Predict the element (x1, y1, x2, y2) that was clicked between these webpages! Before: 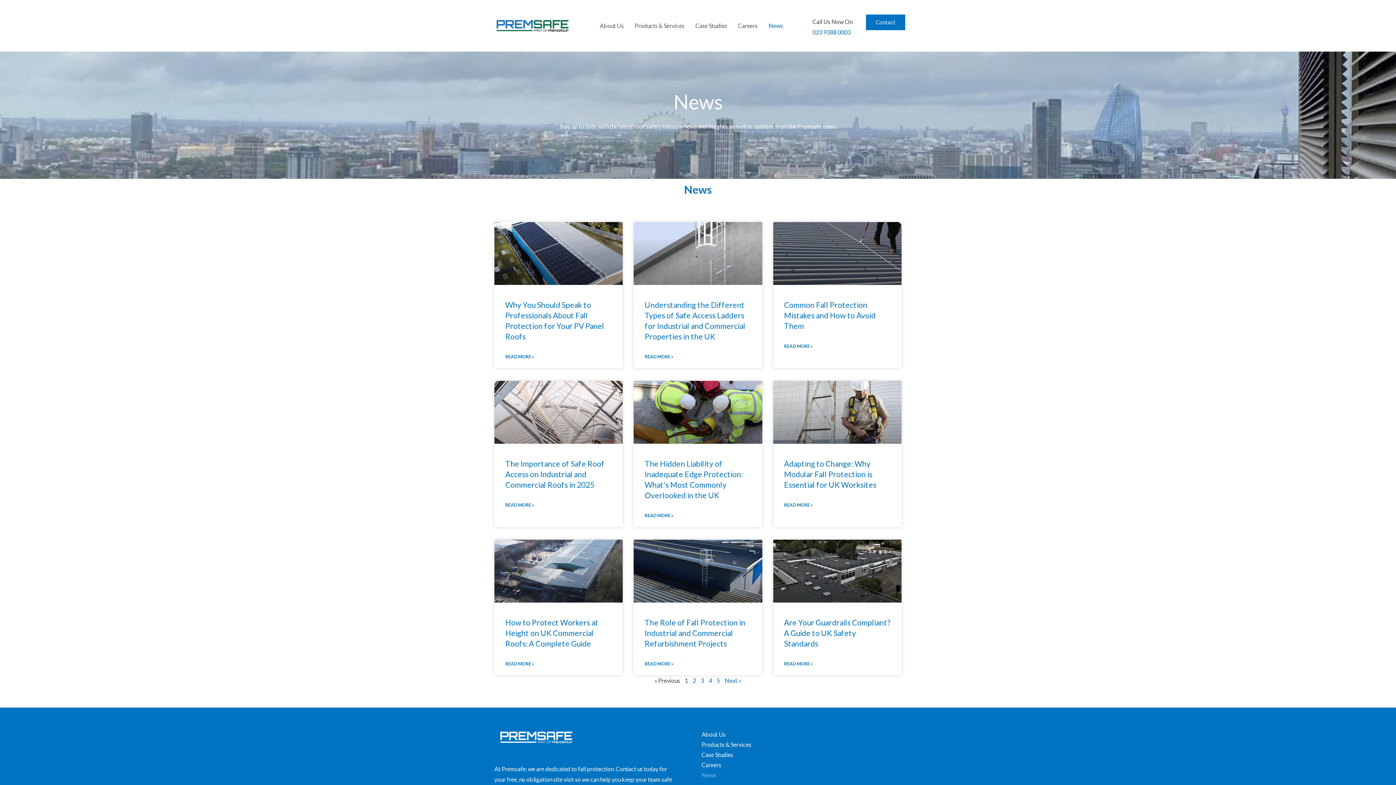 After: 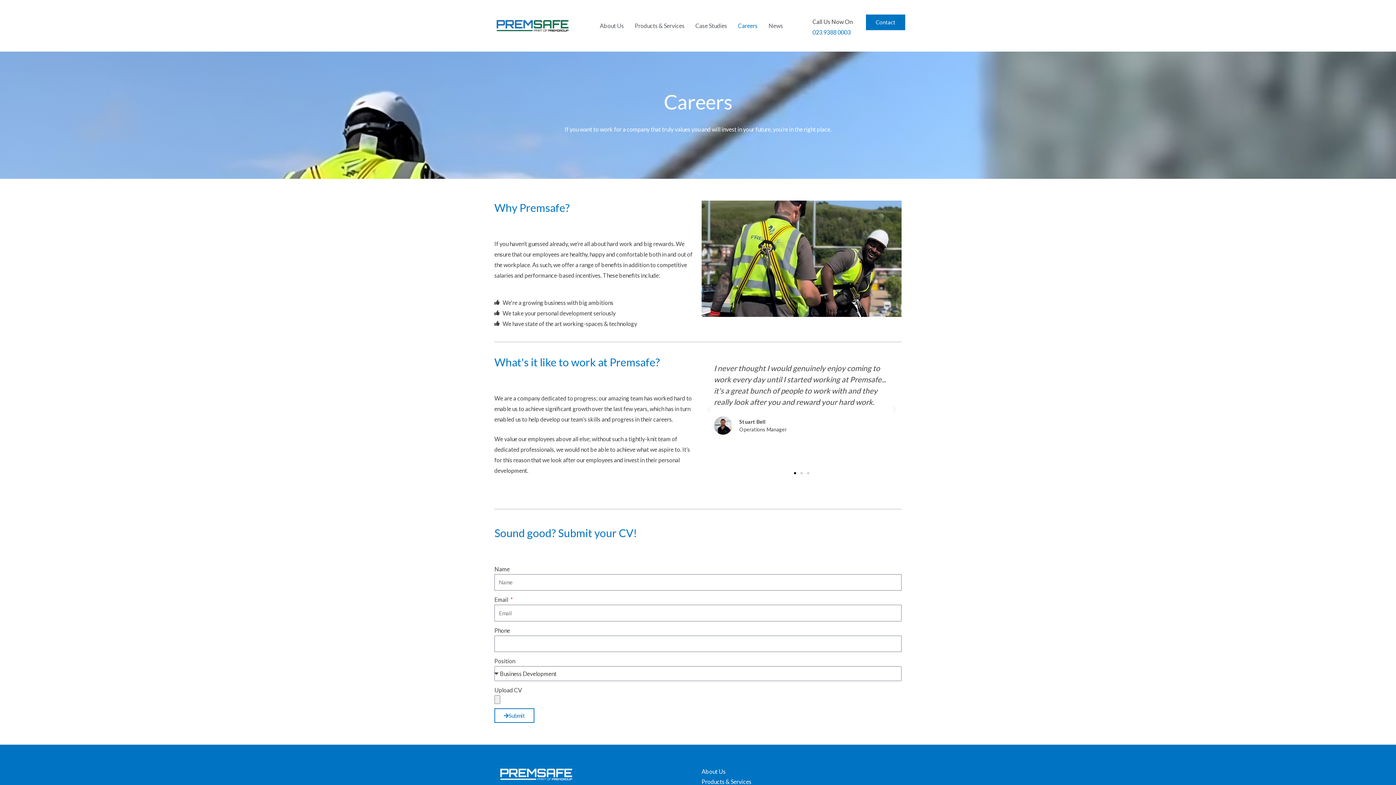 Action: label: Careers bbox: (732, 9, 763, 42)